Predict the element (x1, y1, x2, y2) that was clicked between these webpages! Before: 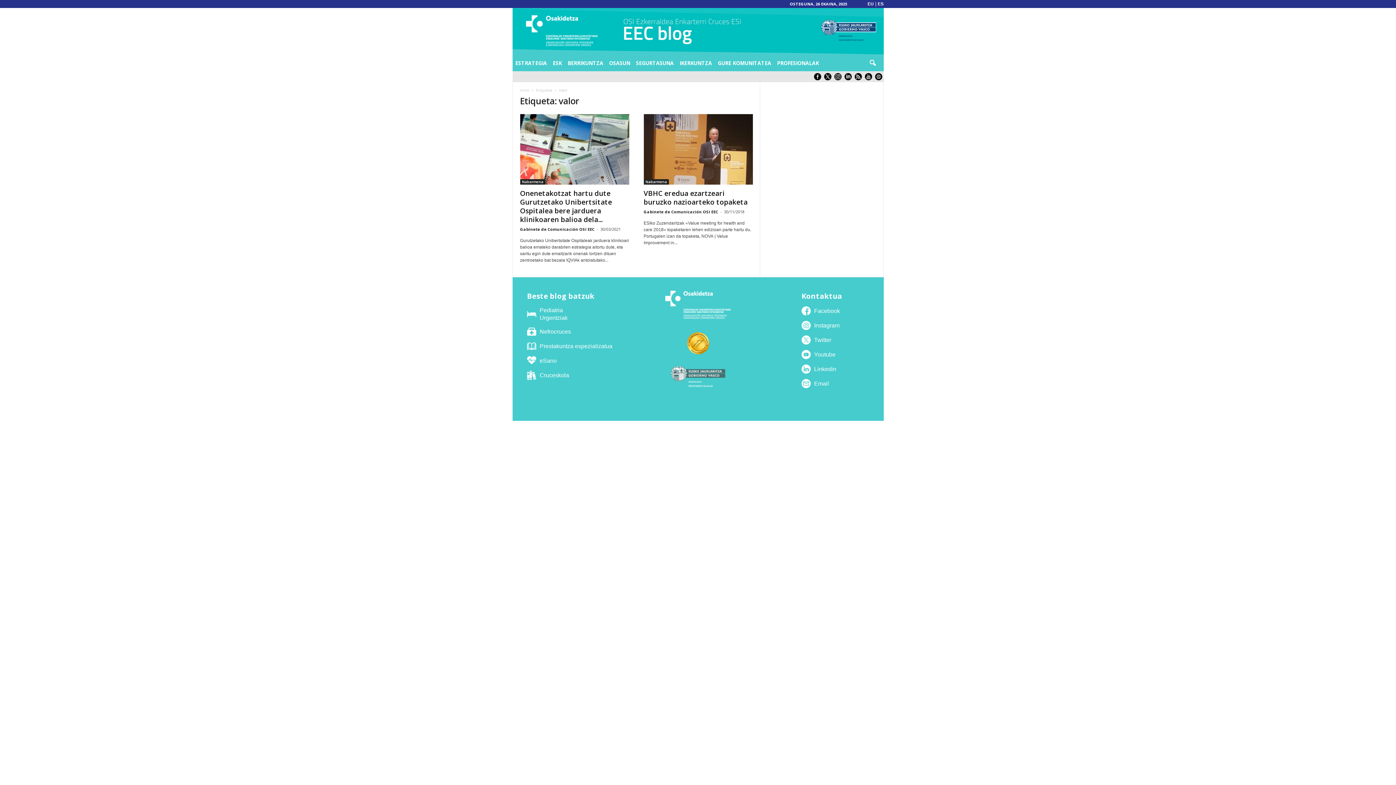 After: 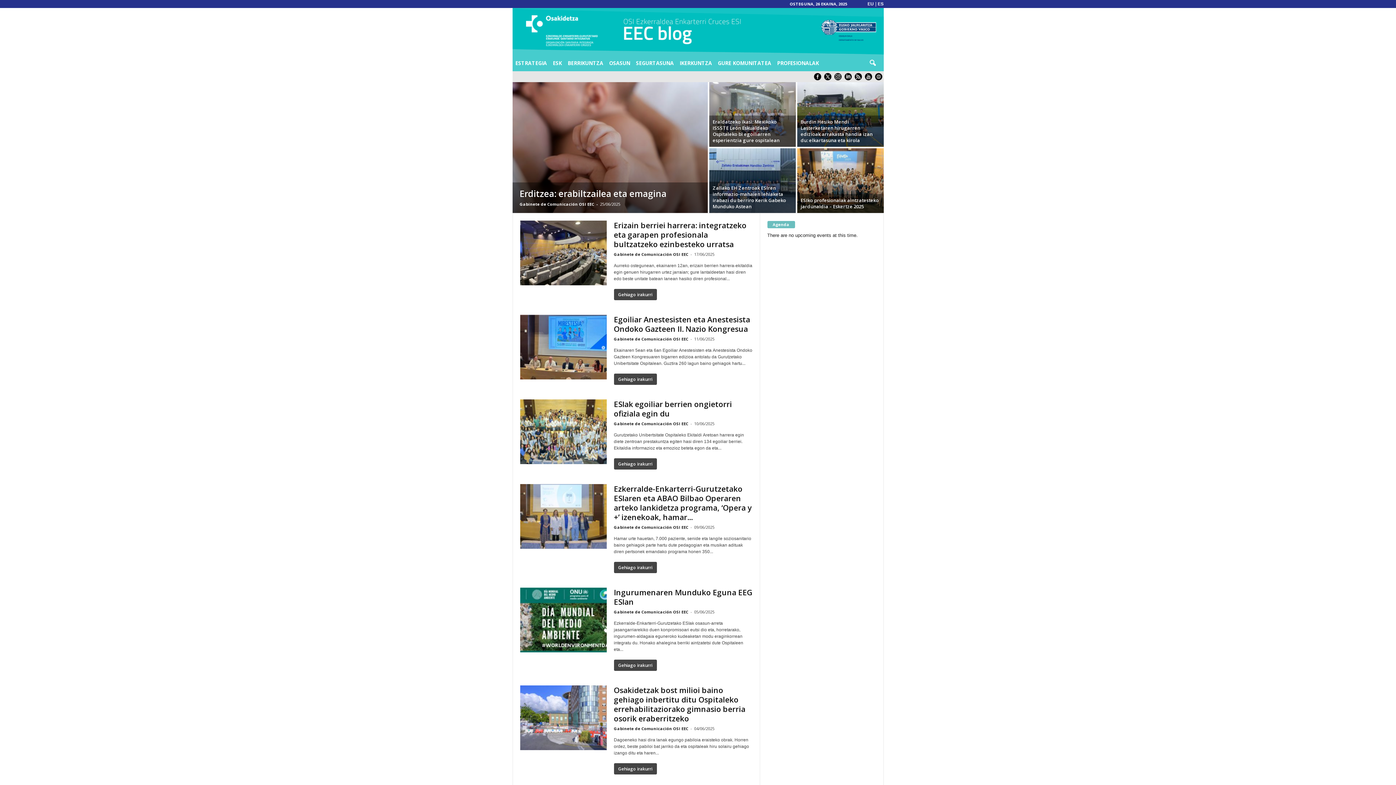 Action: label: Inicio bbox: (520, 87, 529, 92)